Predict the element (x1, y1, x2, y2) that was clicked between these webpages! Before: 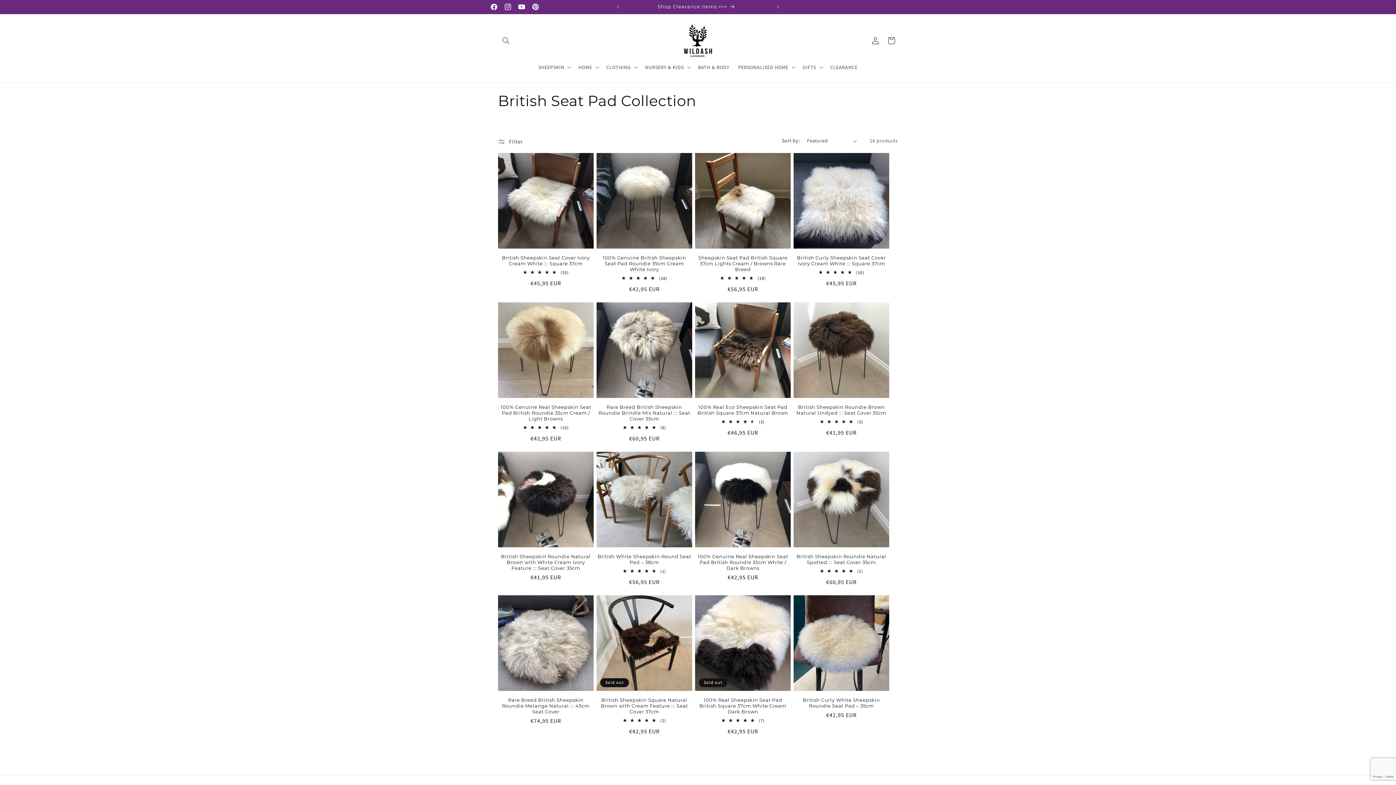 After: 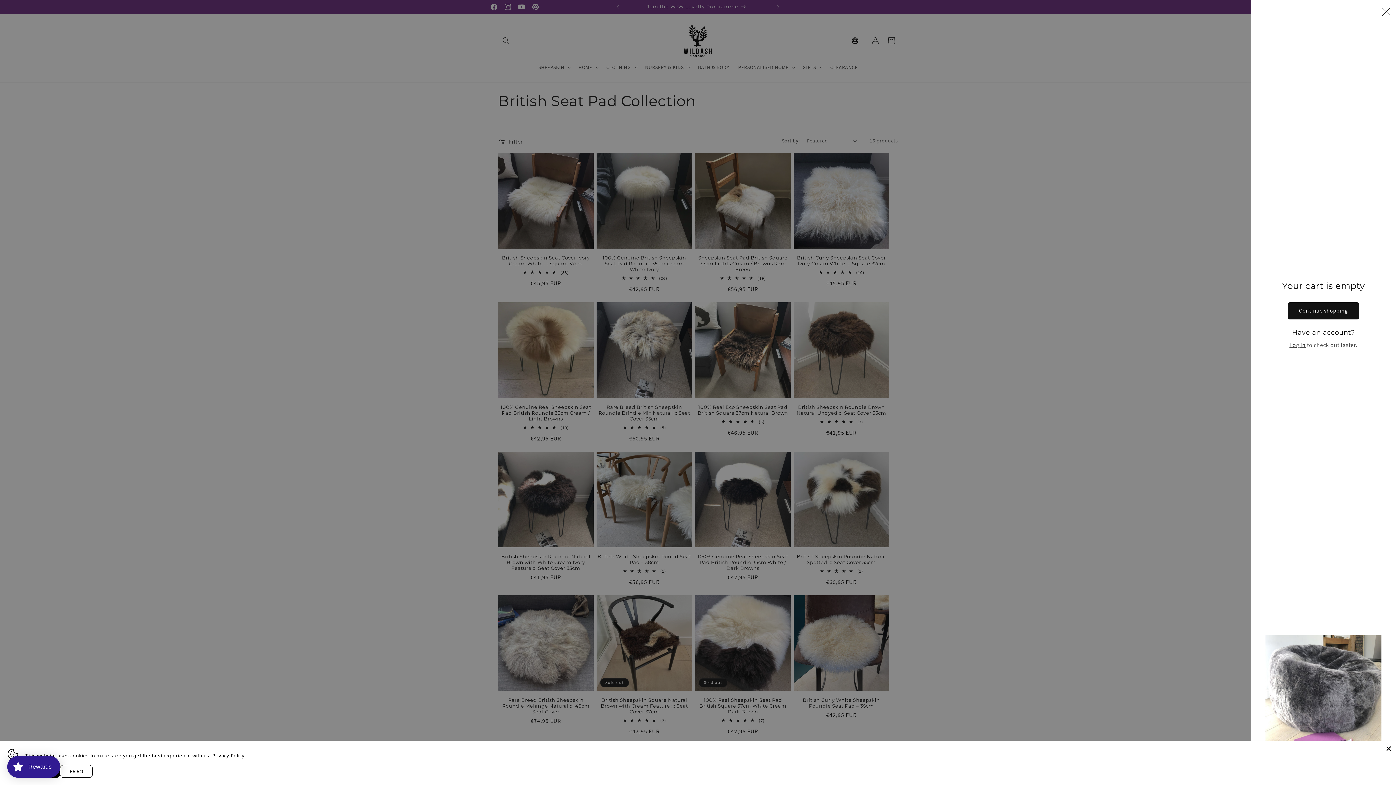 Action: label: Cart bbox: (883, 32, 899, 48)